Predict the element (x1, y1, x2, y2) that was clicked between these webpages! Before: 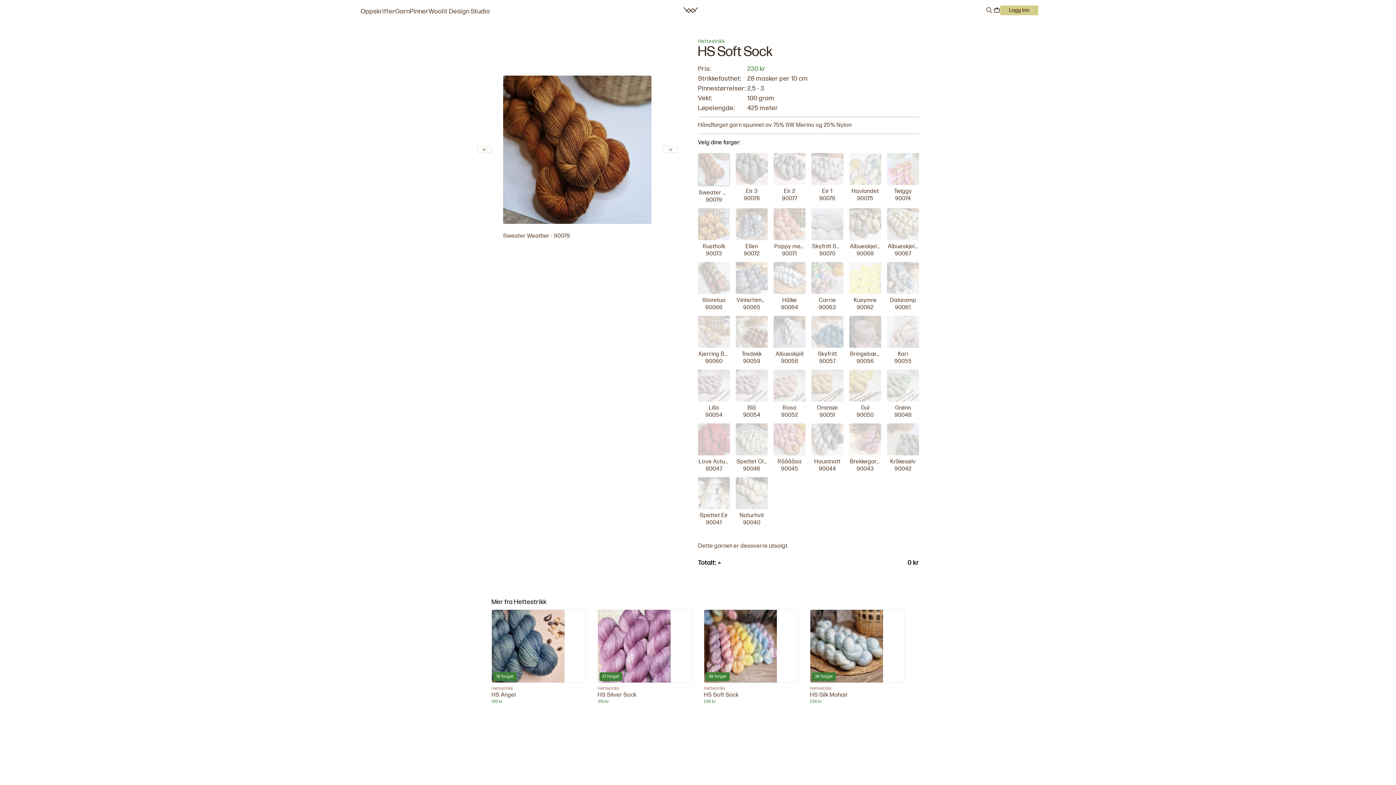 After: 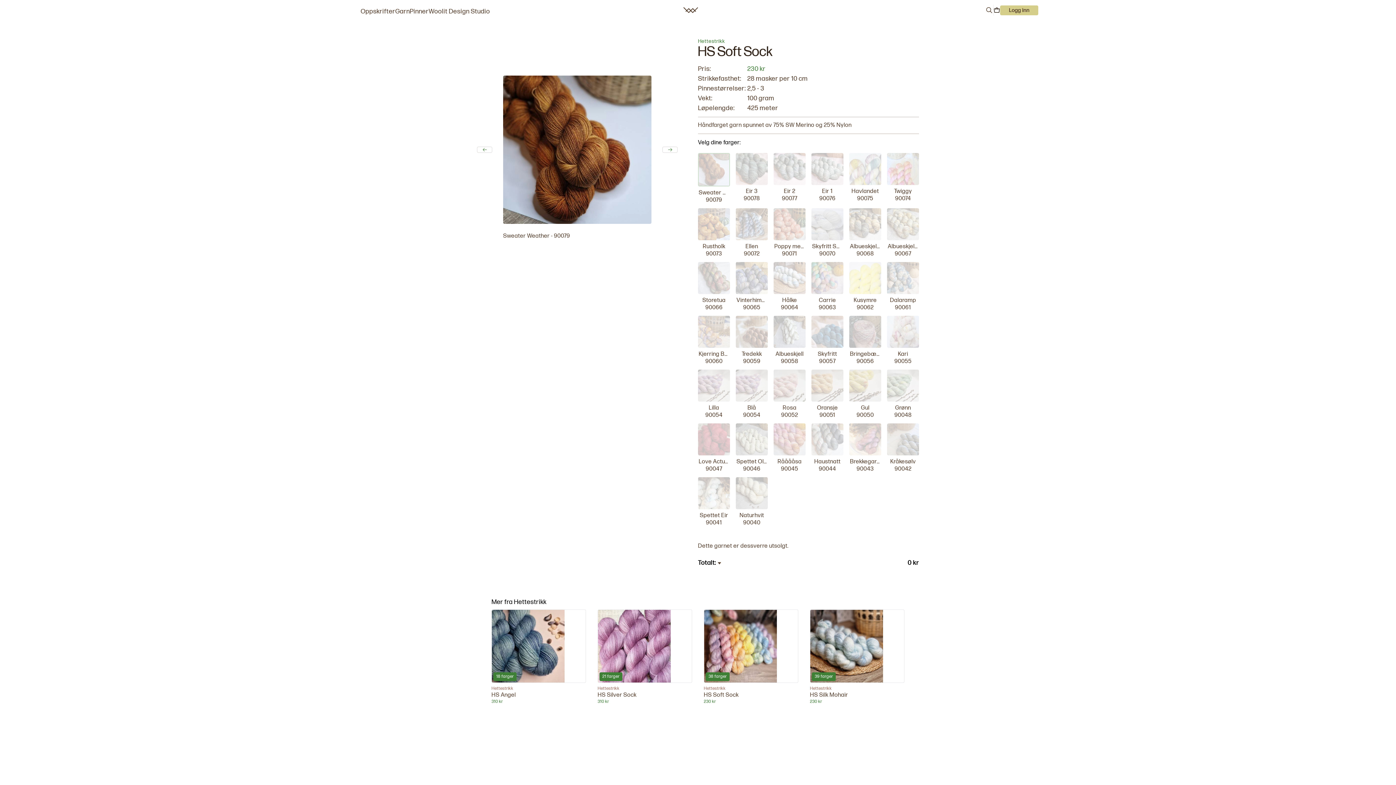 Action: bbox: (698, 558, 723, 567) label: Totalt: